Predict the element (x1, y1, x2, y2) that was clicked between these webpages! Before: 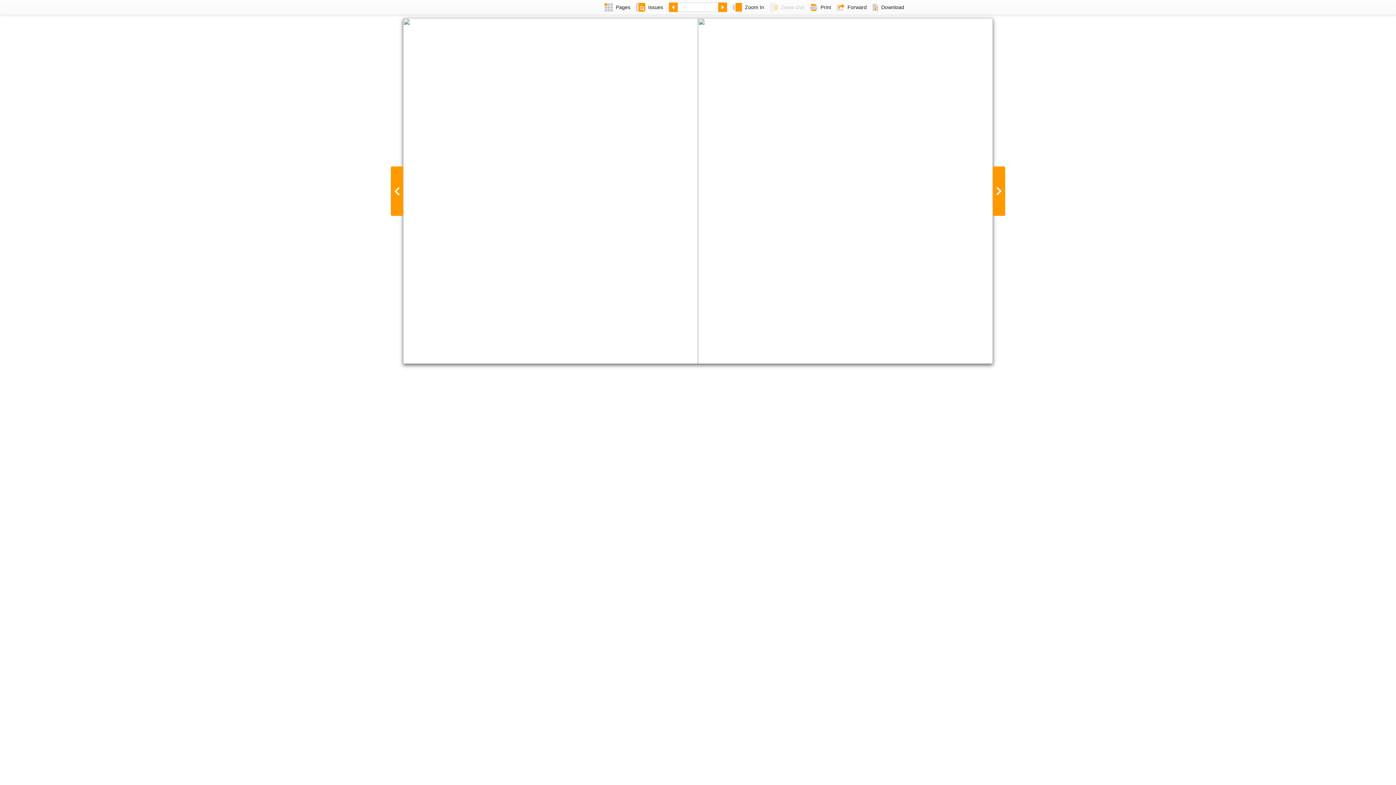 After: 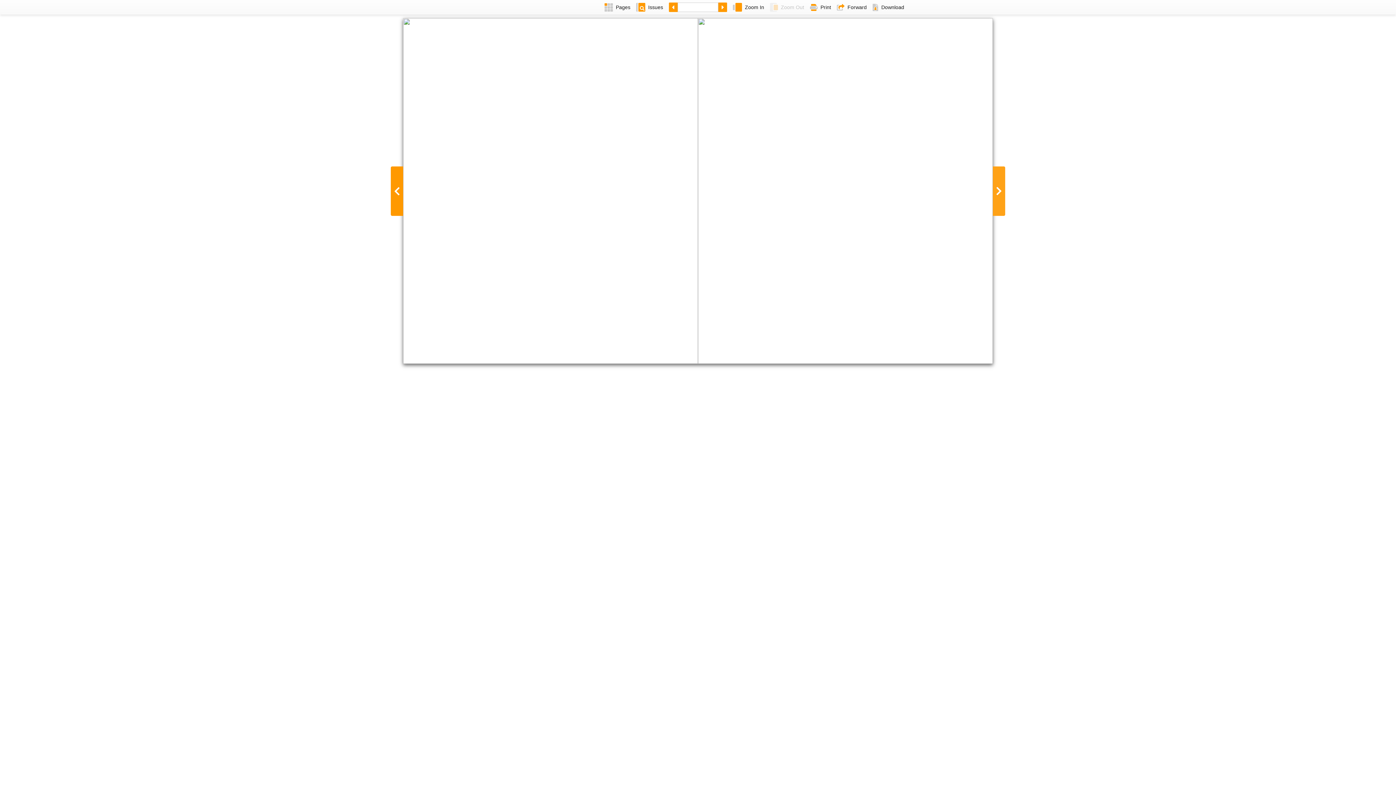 Action: bbox: (993, 166, 1005, 215)